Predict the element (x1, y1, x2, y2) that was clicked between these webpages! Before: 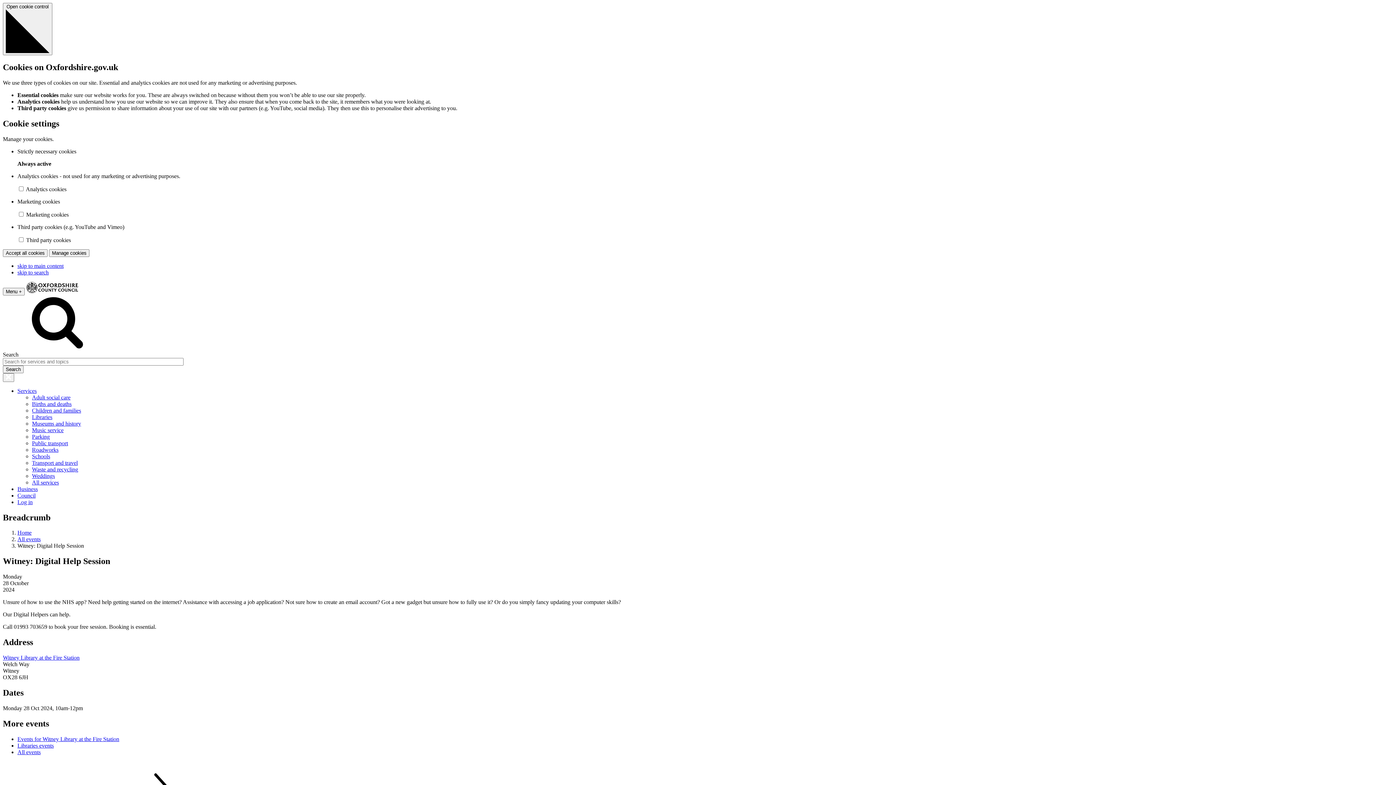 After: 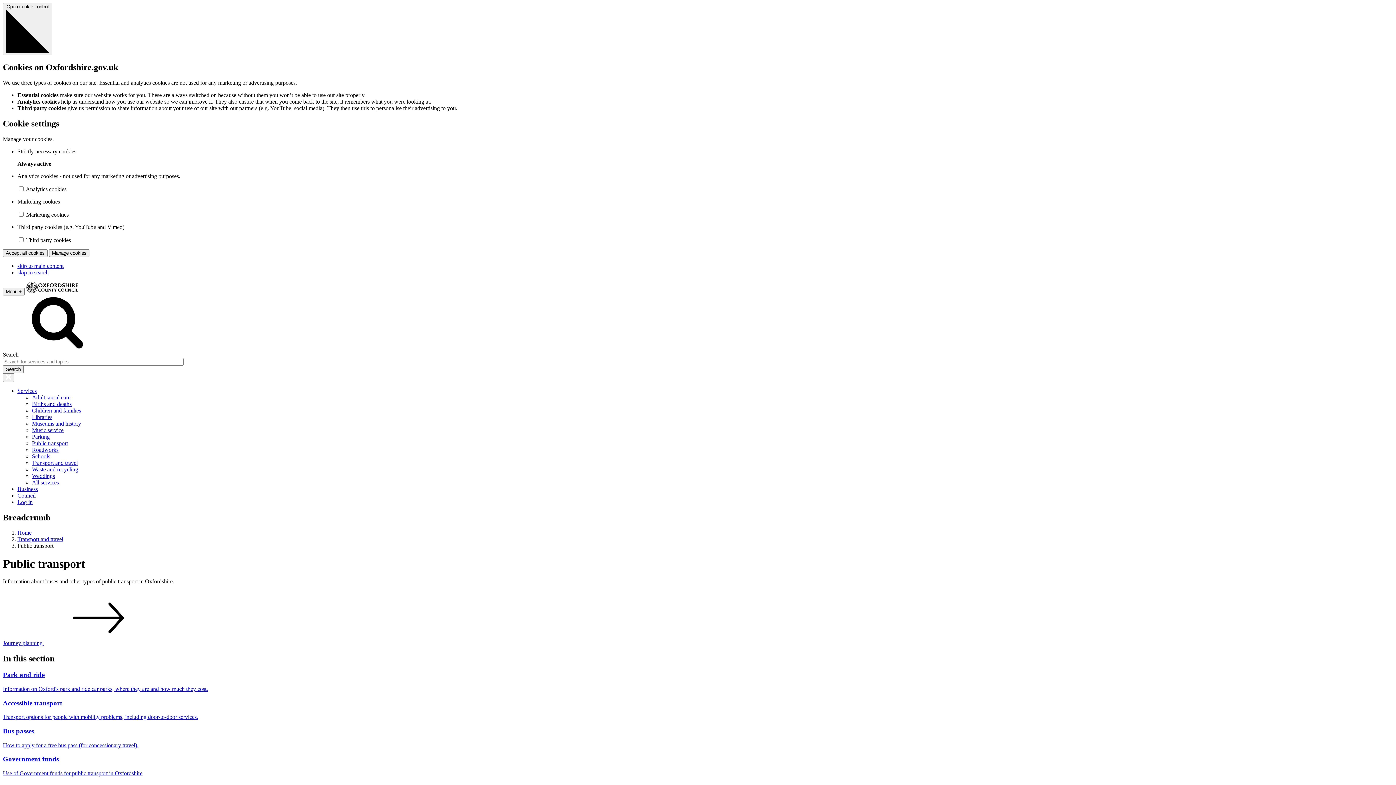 Action: bbox: (32, 440, 68, 446) label: Public transport